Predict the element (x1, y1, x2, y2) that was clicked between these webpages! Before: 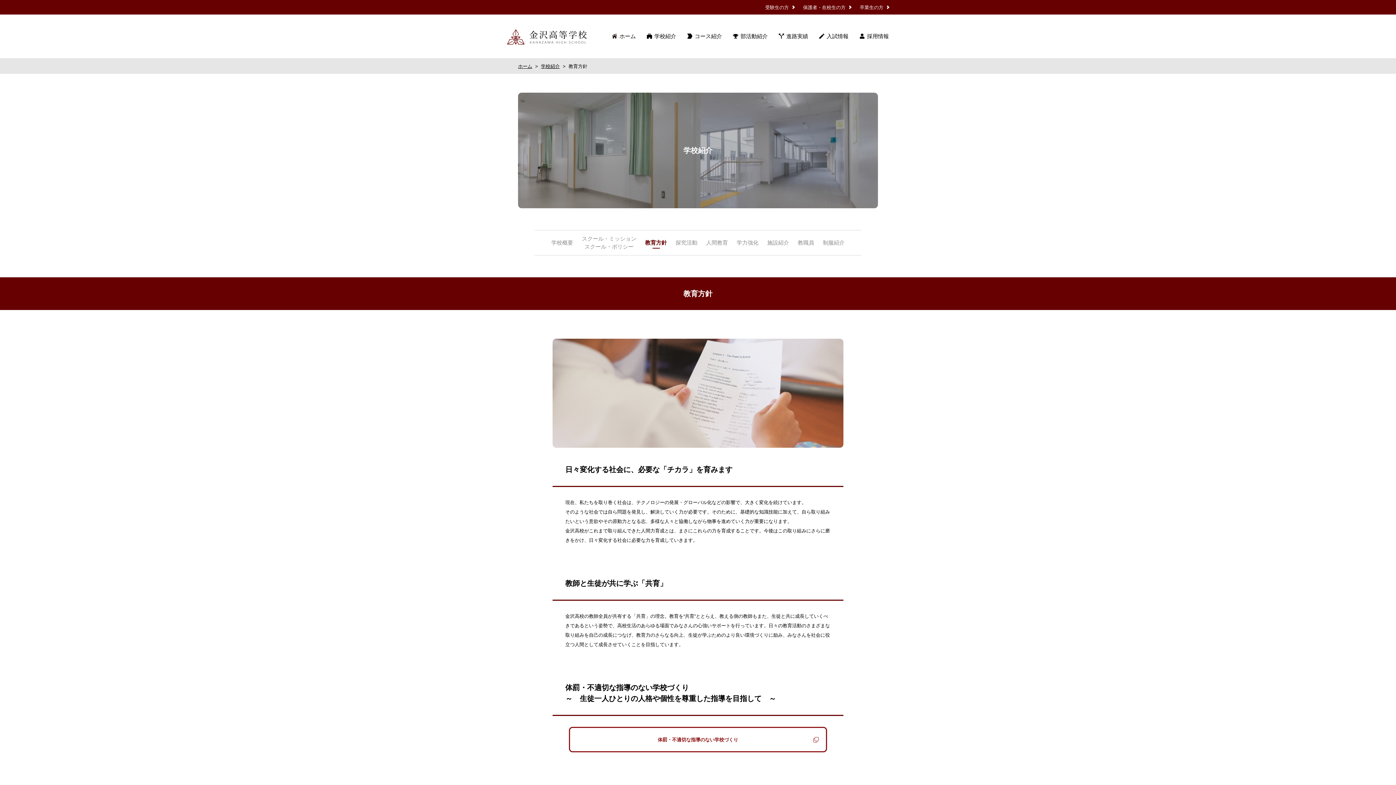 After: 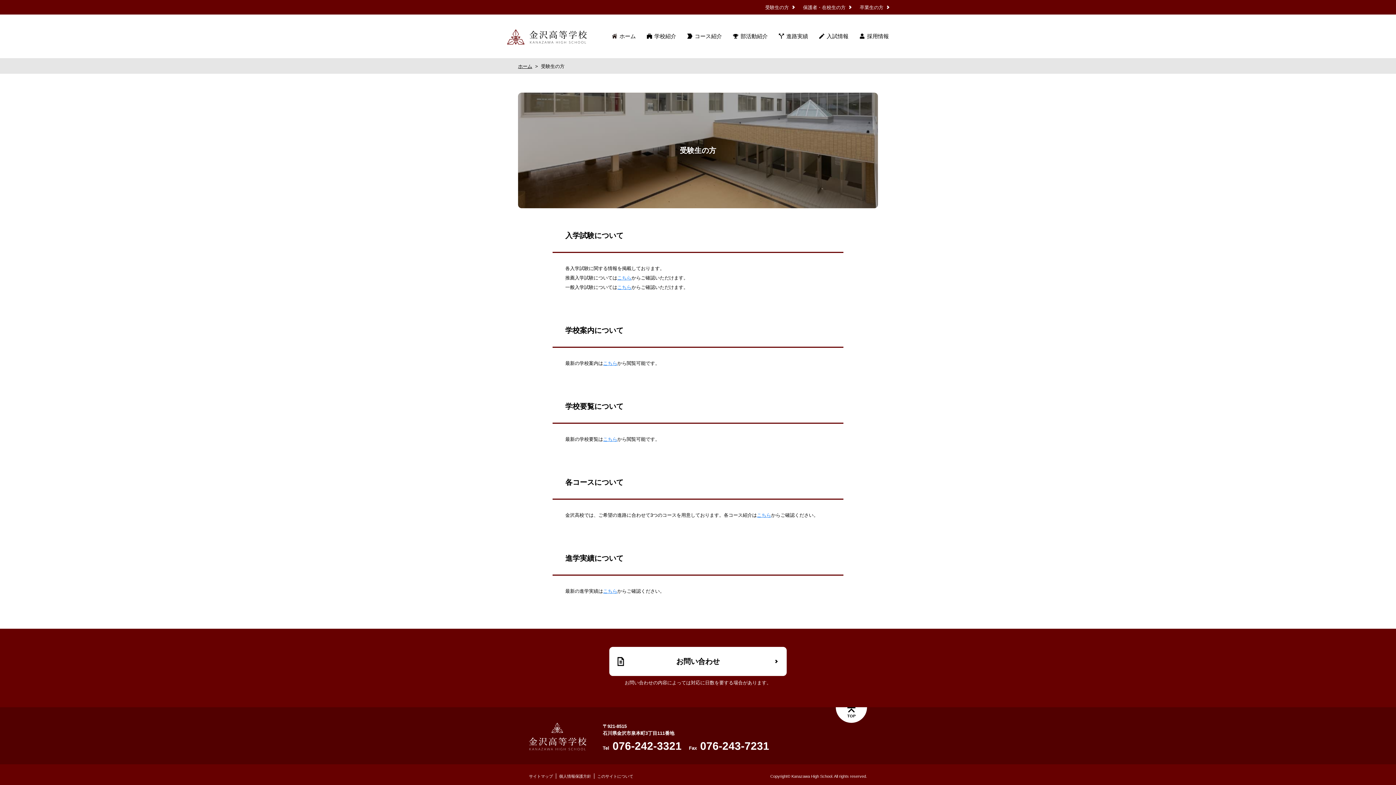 Action: bbox: (765, 3, 794, 10) label: 受験生の方